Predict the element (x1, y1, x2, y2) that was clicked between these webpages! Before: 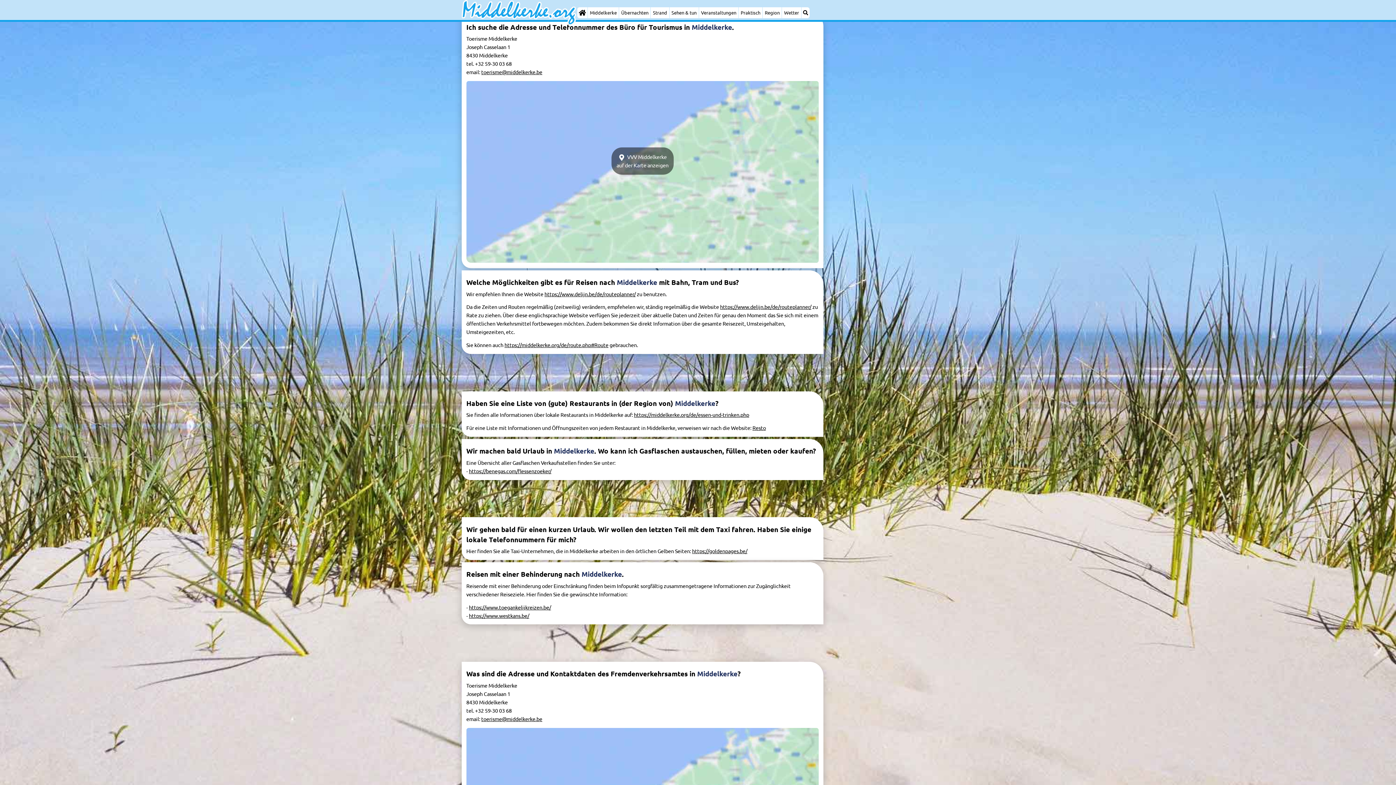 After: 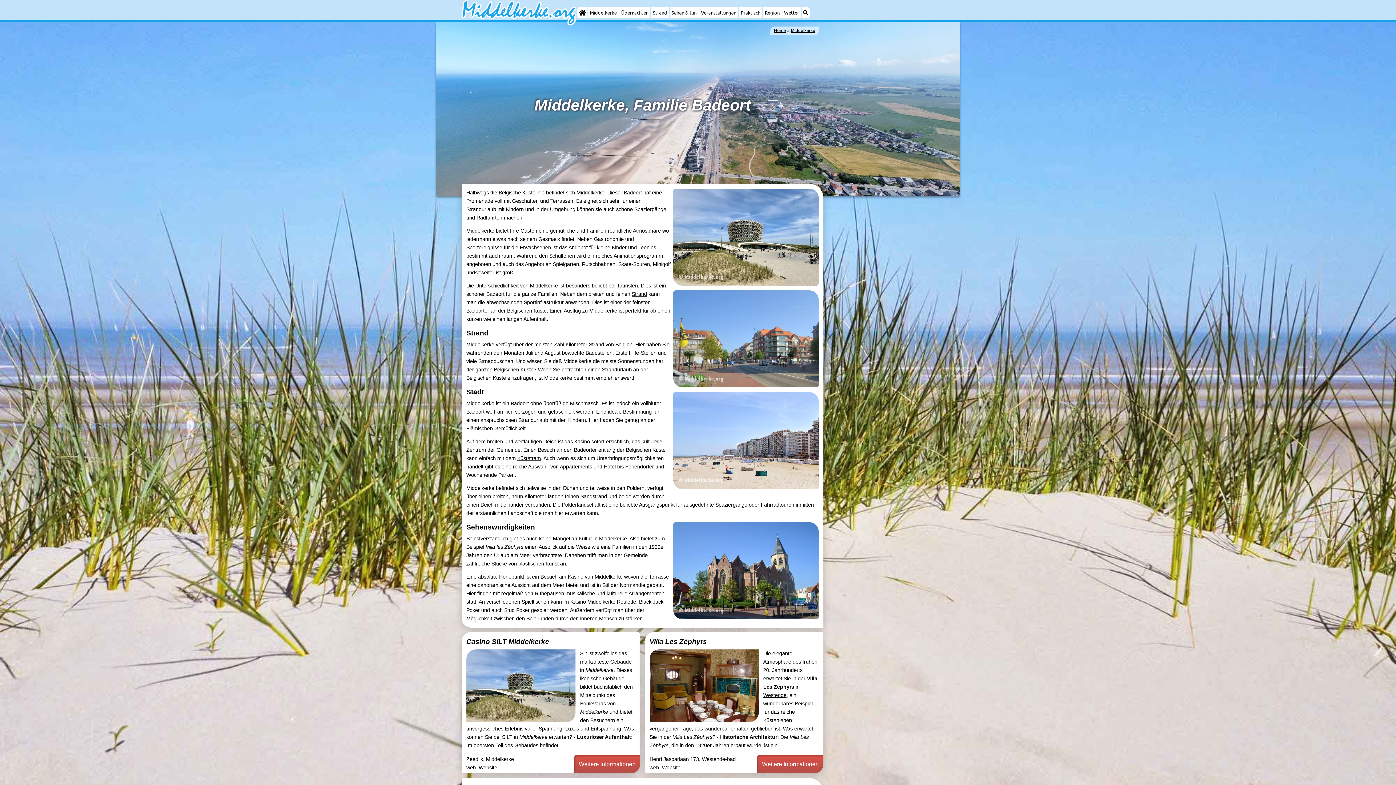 Action: bbox: (675, 398, 715, 407) label: Middelkerke